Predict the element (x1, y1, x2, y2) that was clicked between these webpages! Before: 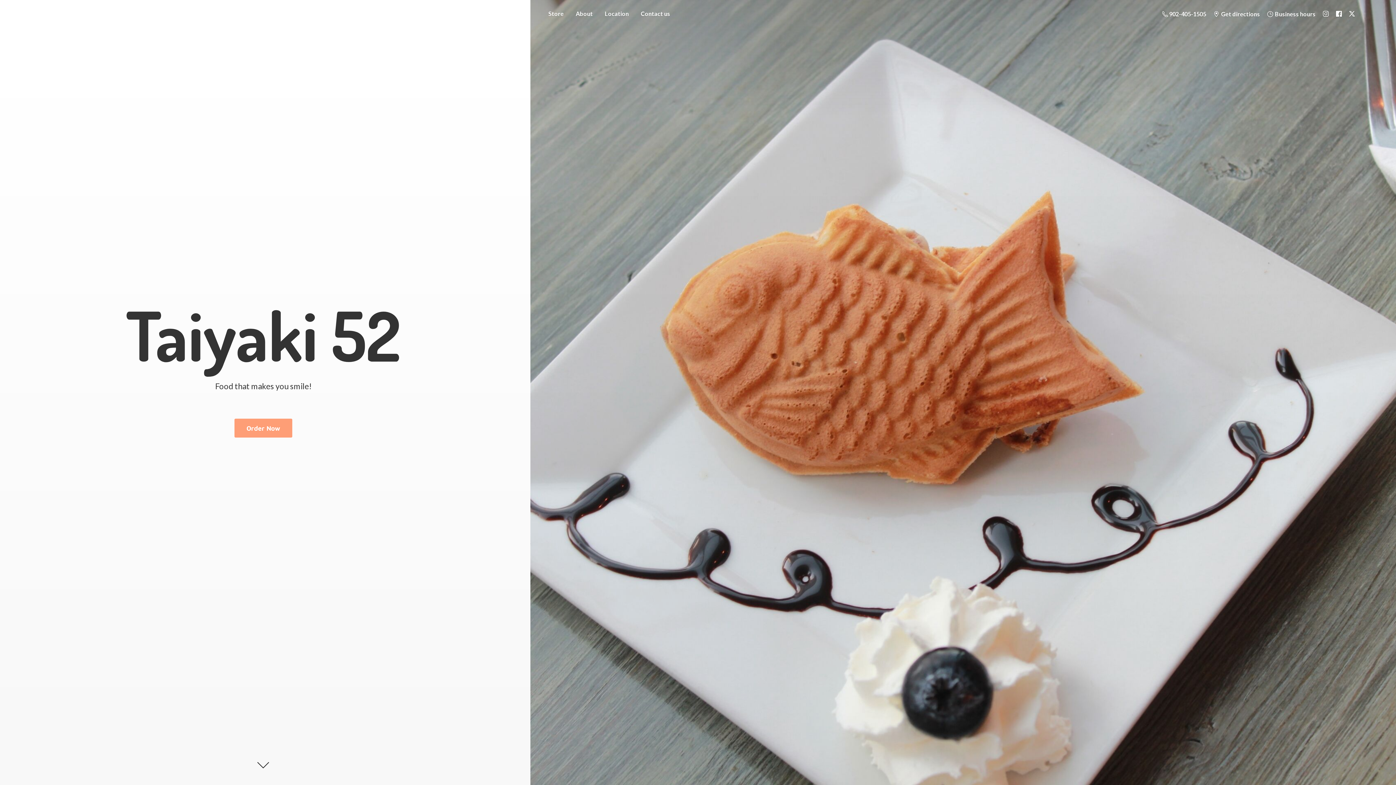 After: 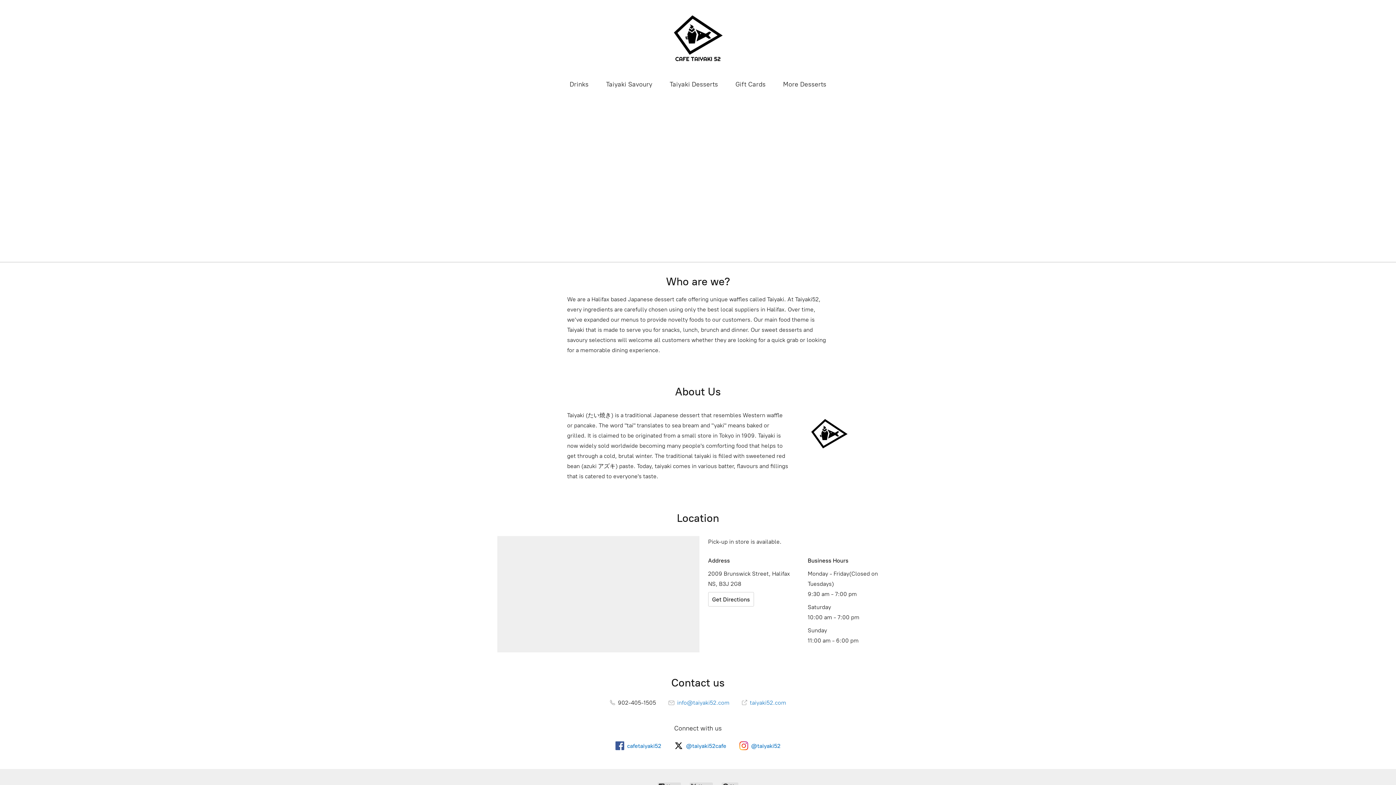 Action: bbox: (234, 419, 292, 437) label: Order Now